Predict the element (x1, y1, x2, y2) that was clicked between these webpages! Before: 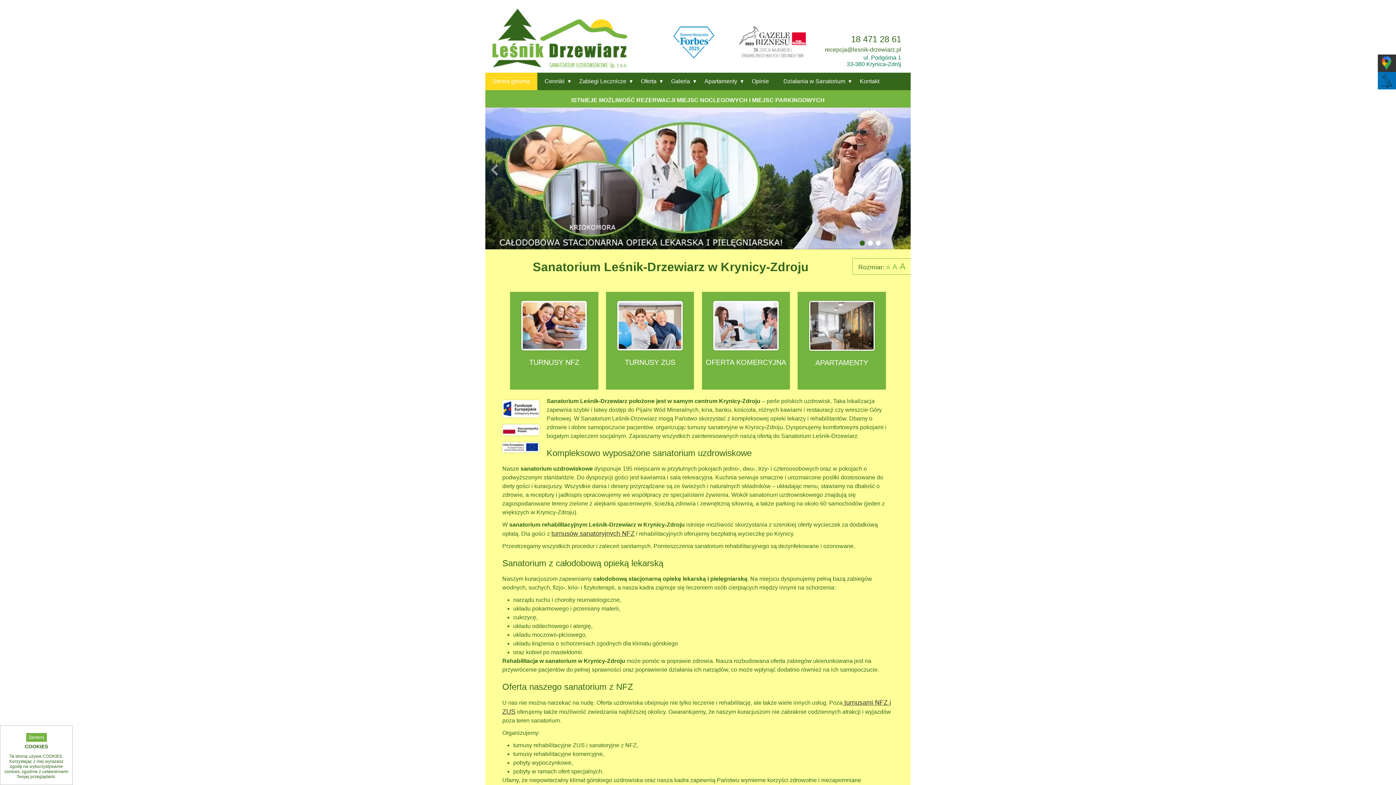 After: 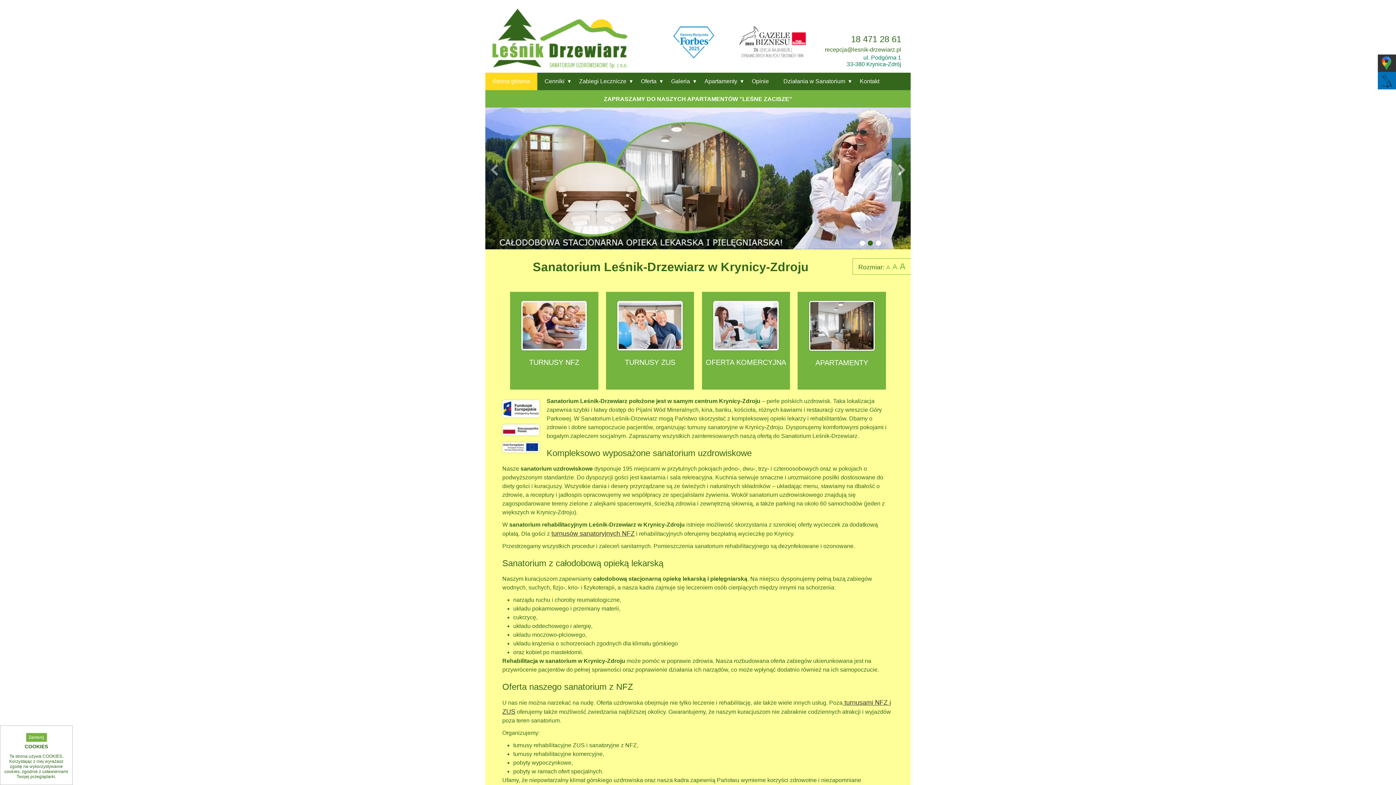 Action: bbox: (892, 137, 910, 201)